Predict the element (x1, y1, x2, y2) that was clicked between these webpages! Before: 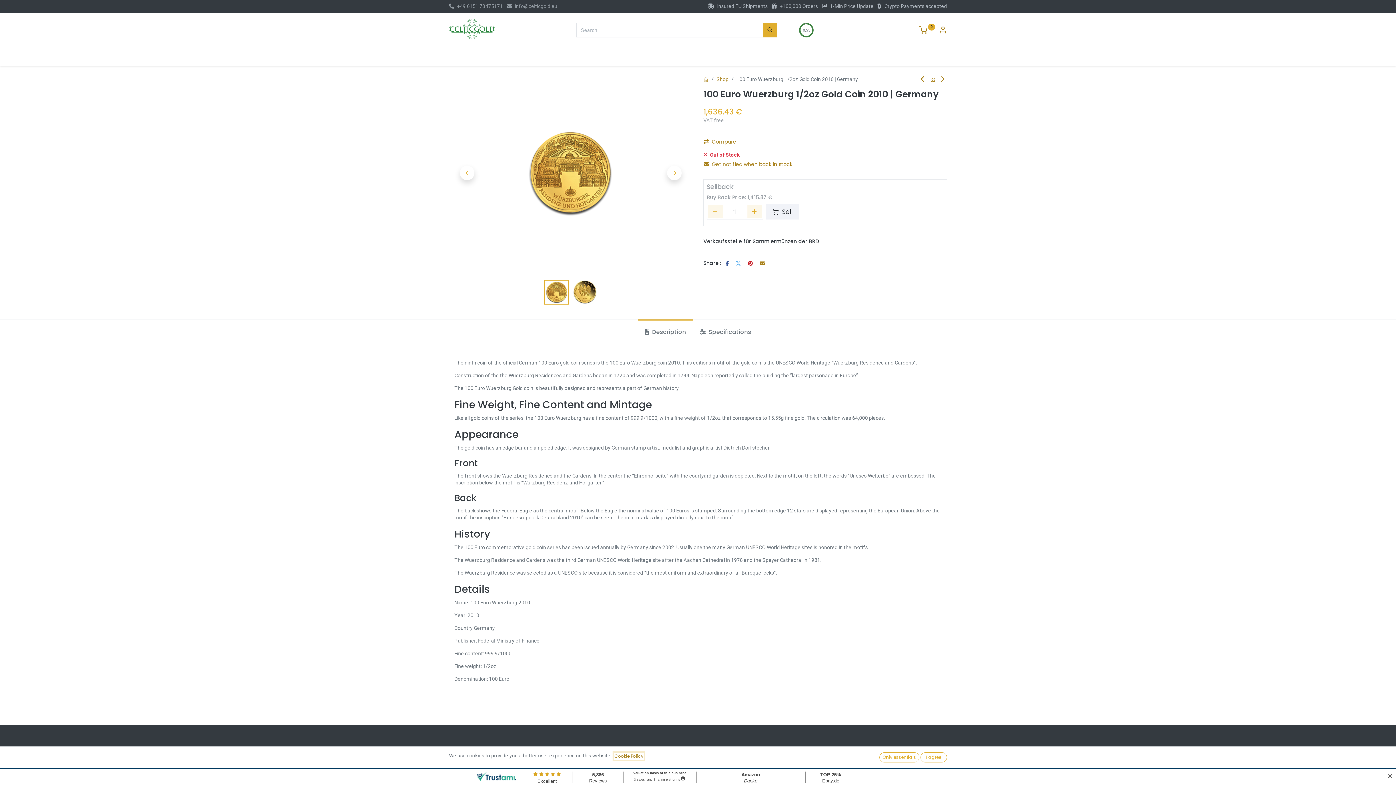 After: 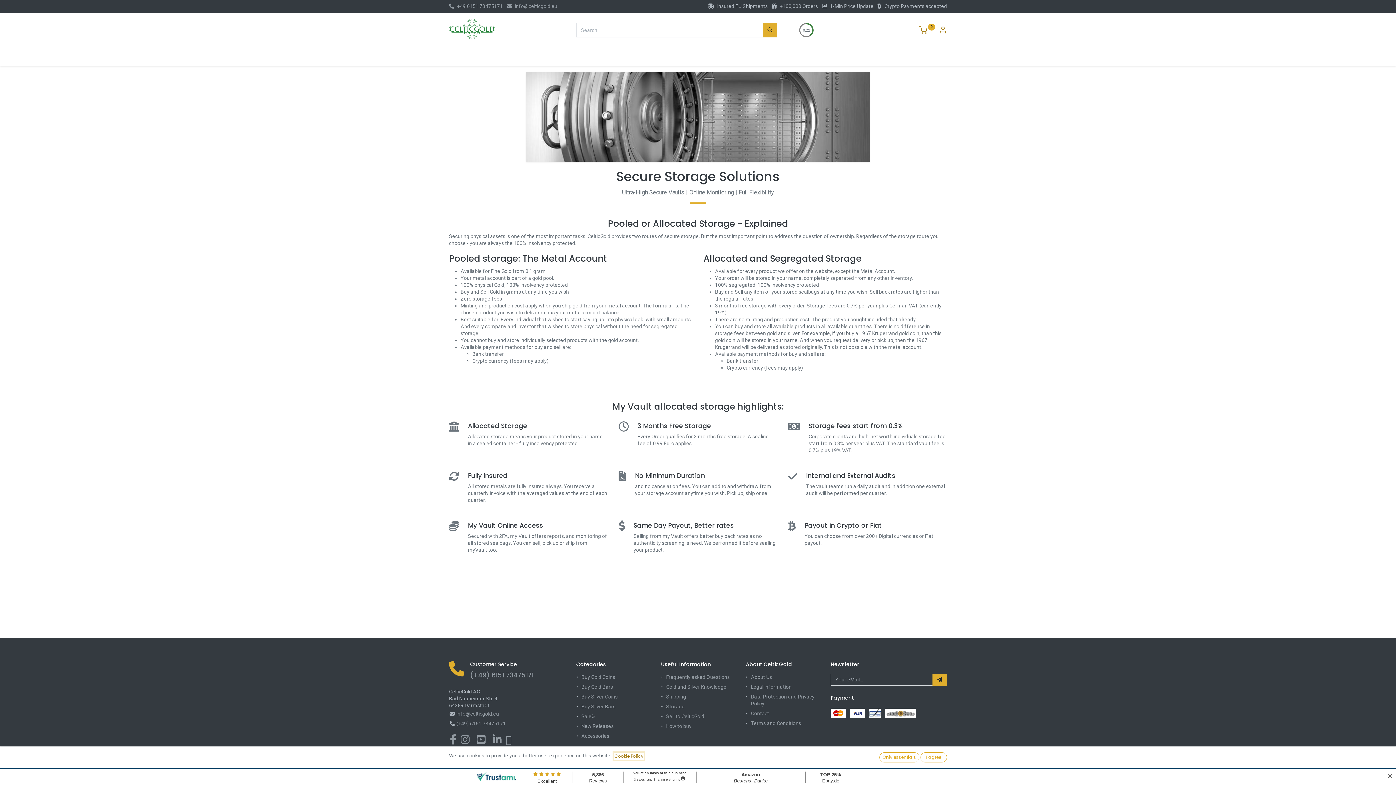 Action: bbox: (734, 47, 776, 65) label: Storage